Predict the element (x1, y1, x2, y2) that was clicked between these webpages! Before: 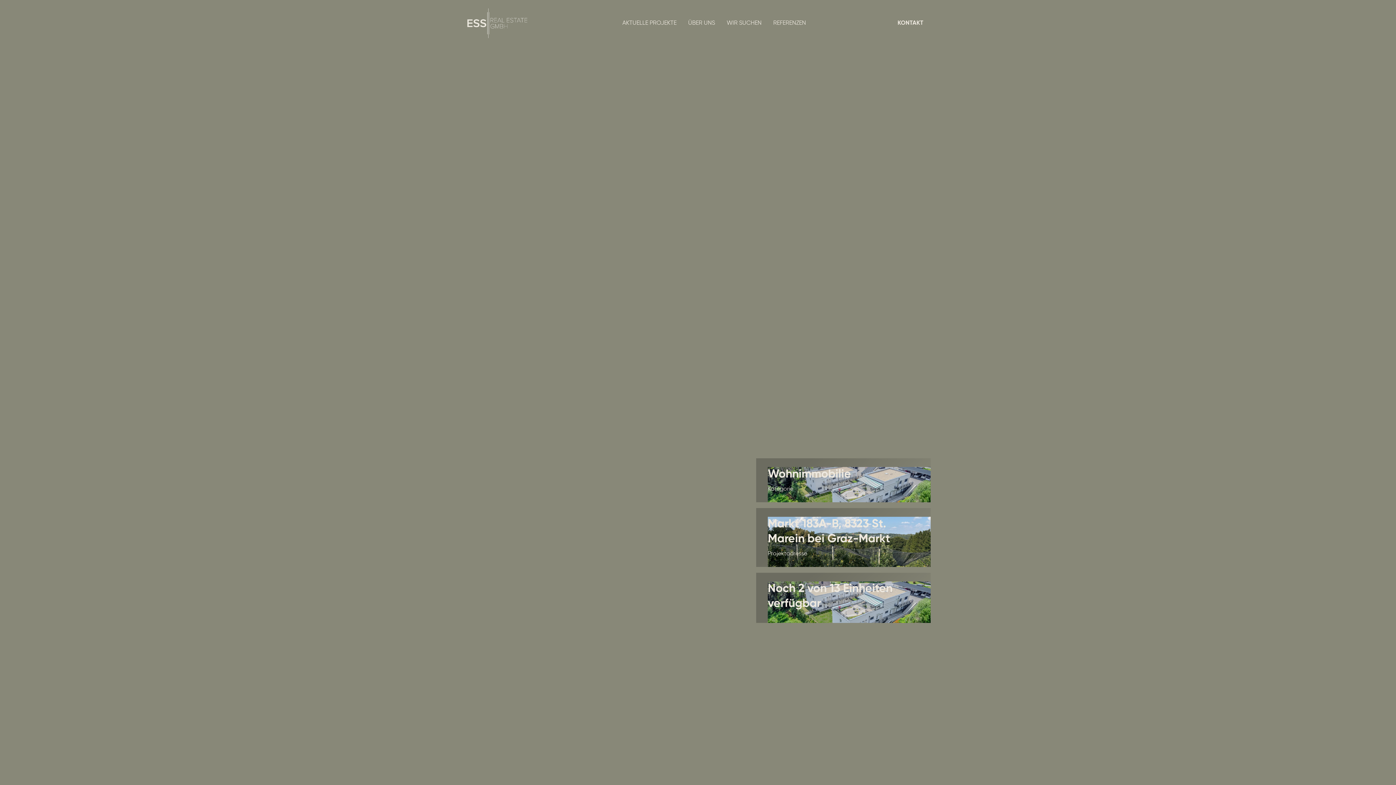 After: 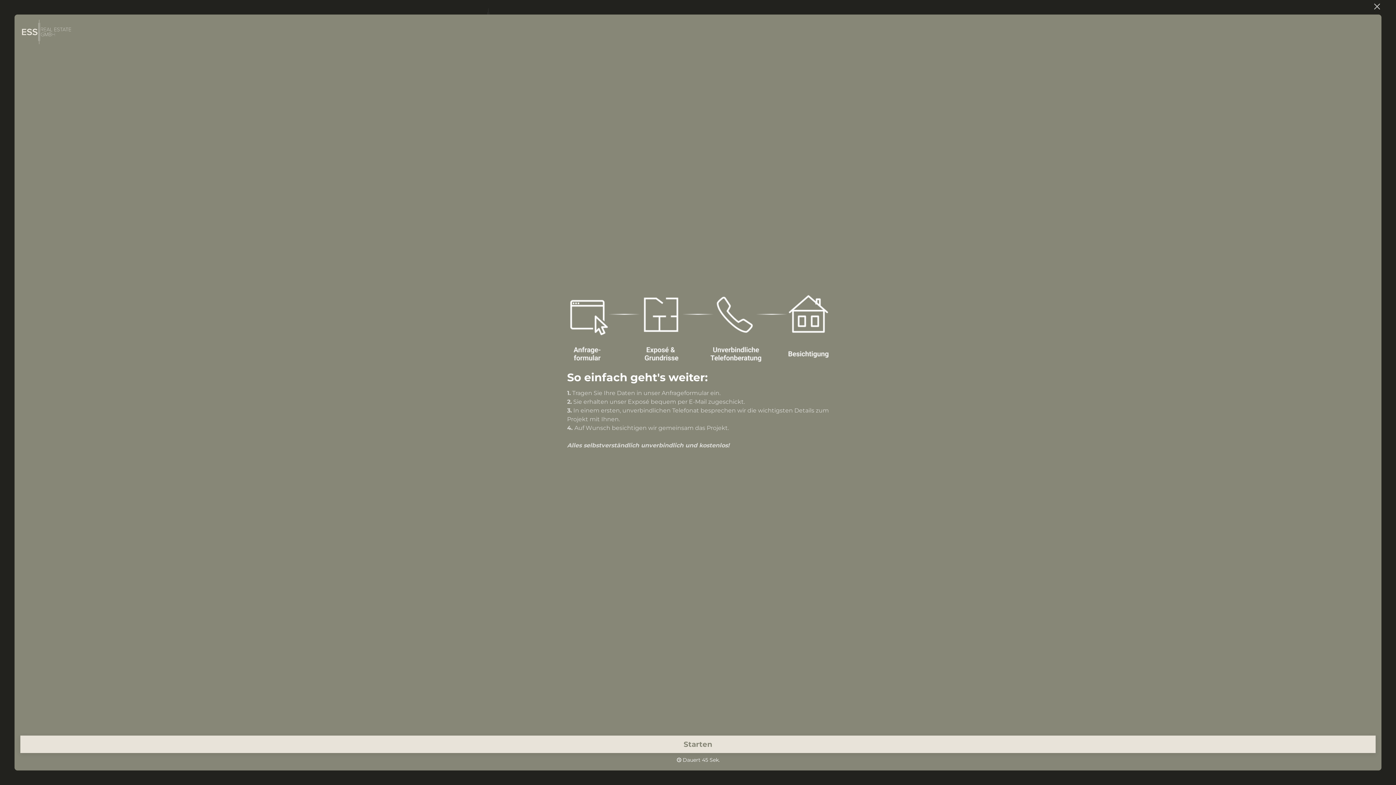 Action: label: EXPOSÉ ANFORDERN bbox: (465, 657, 538, 674)